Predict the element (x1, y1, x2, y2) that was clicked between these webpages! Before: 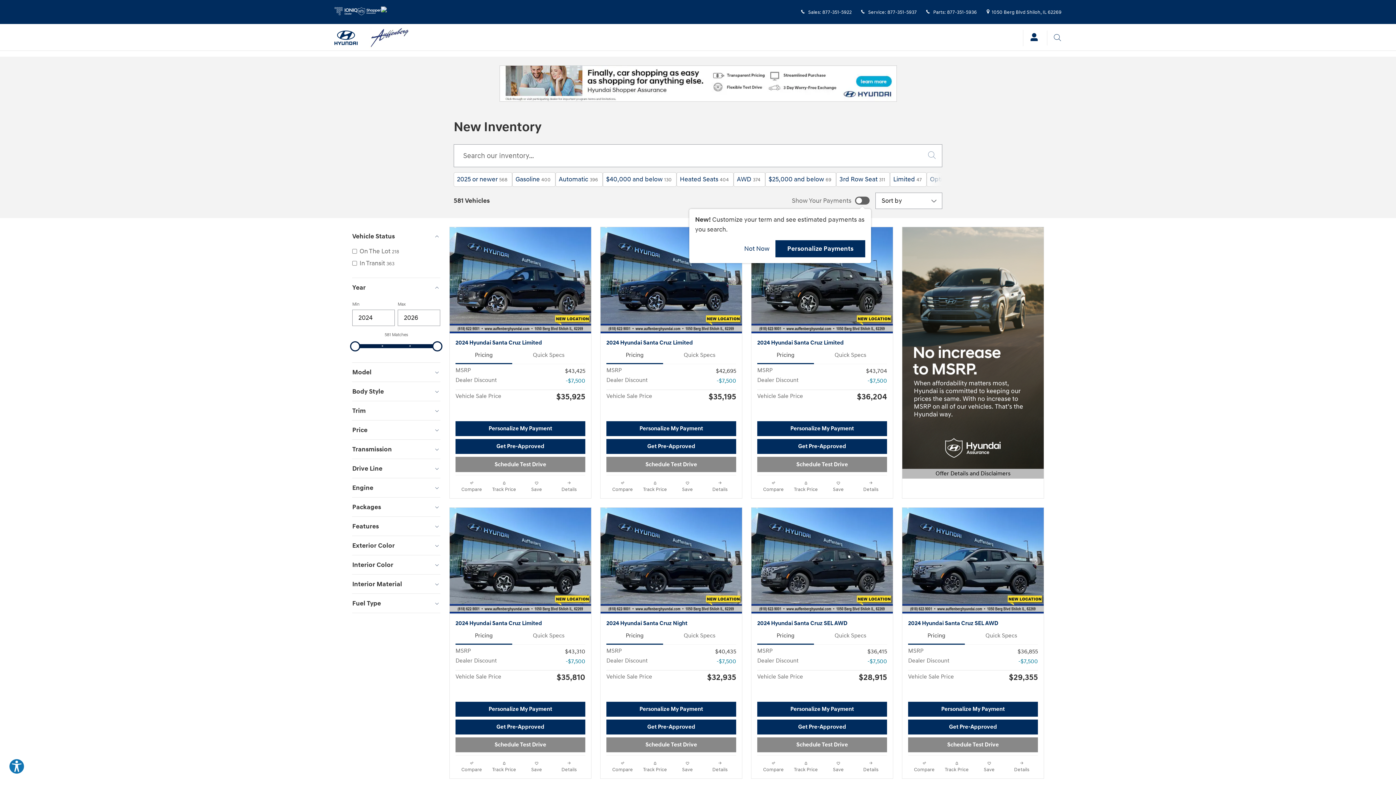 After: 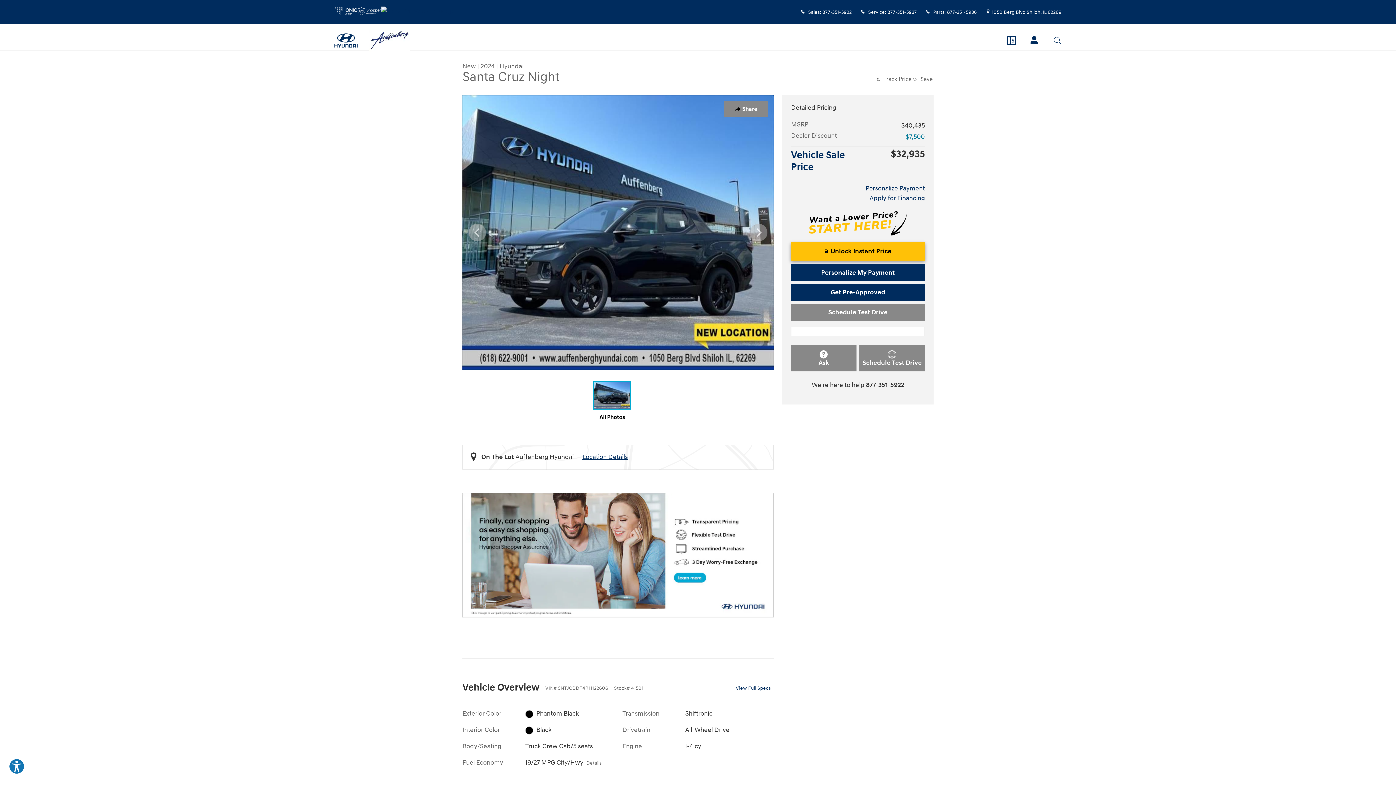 Action: label: Details for this 2024 Hyundai Santa Cruz Night bbox: (703, 761, 736, 773)